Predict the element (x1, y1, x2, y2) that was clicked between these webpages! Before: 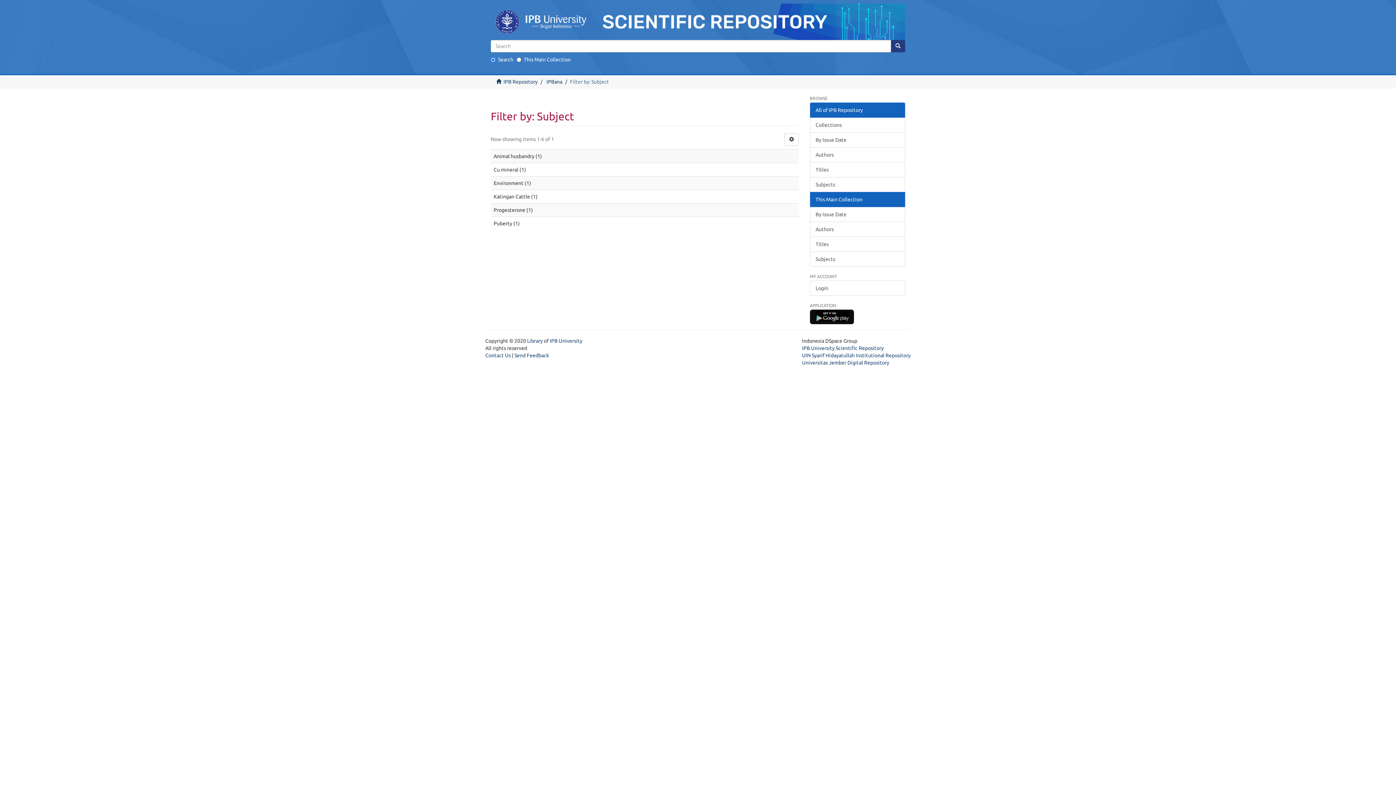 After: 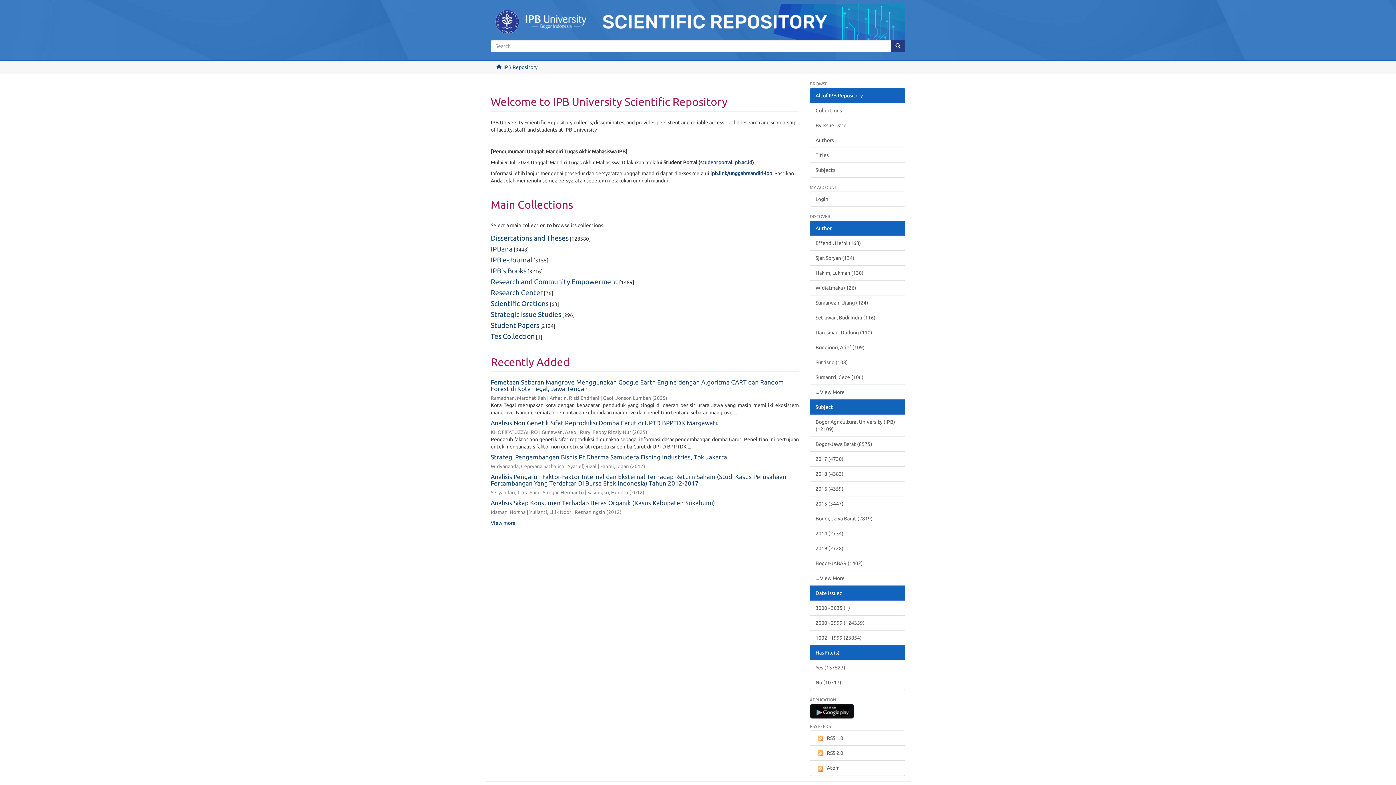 Action: bbox: (503, 78, 537, 84) label: IPB Repository